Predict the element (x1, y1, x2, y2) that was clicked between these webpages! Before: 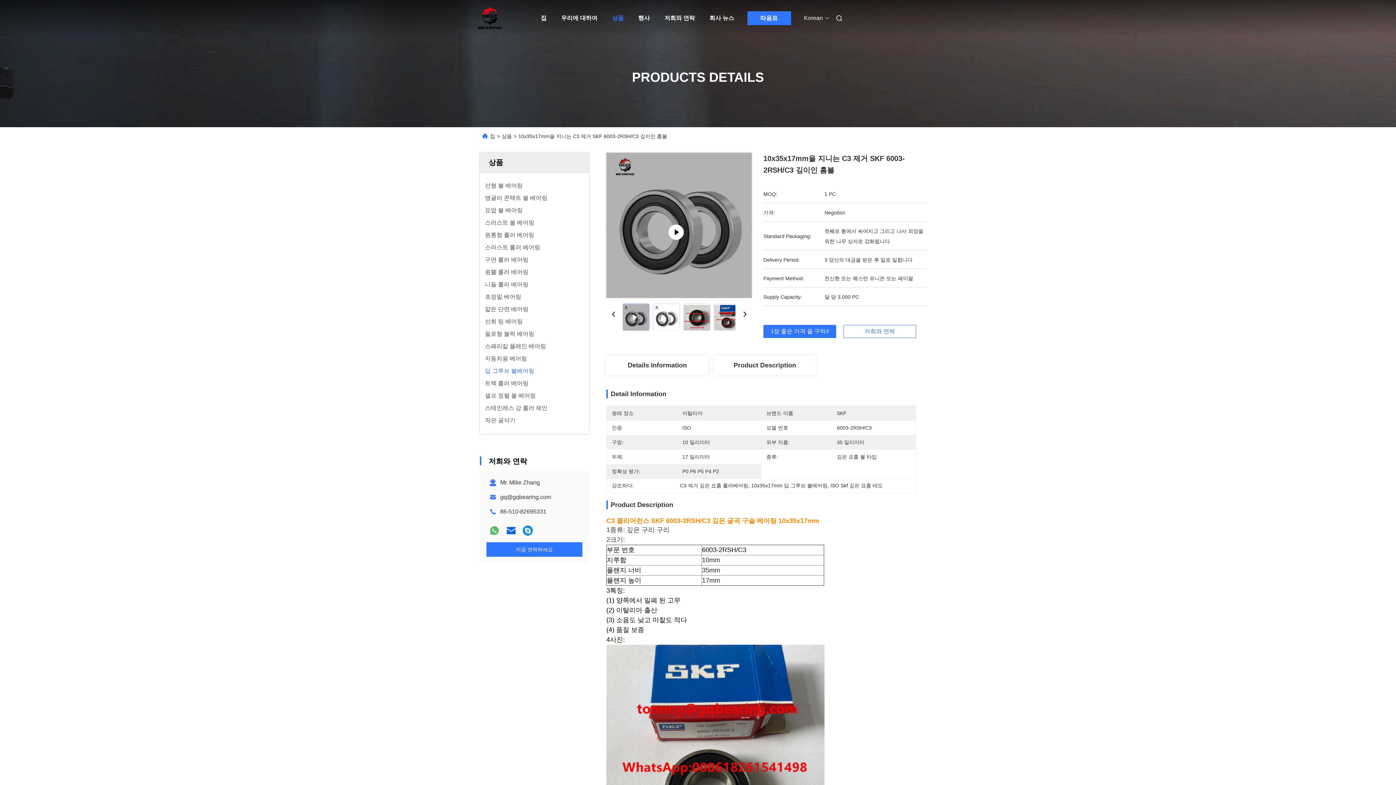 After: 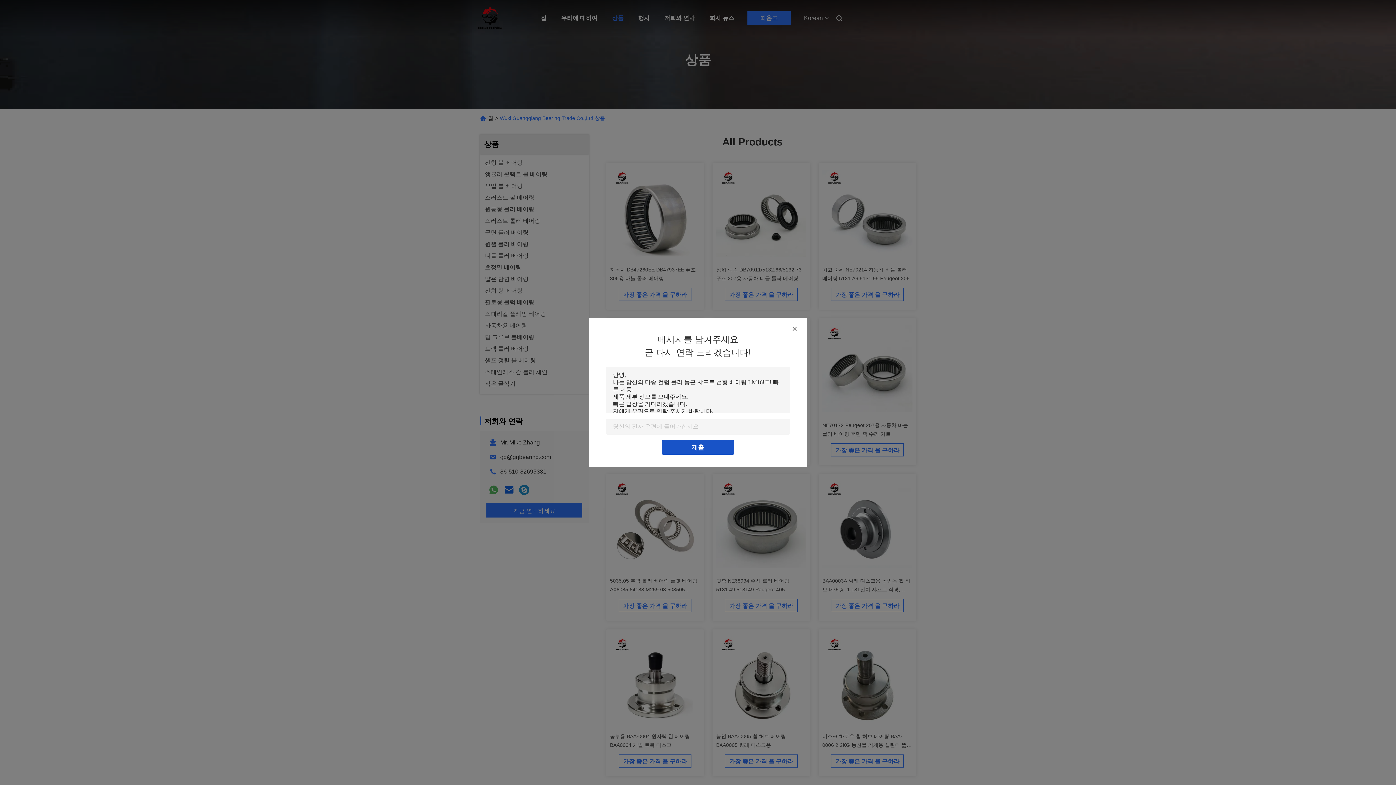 Action: bbox: (612, 0, 623, 36) label: 상품